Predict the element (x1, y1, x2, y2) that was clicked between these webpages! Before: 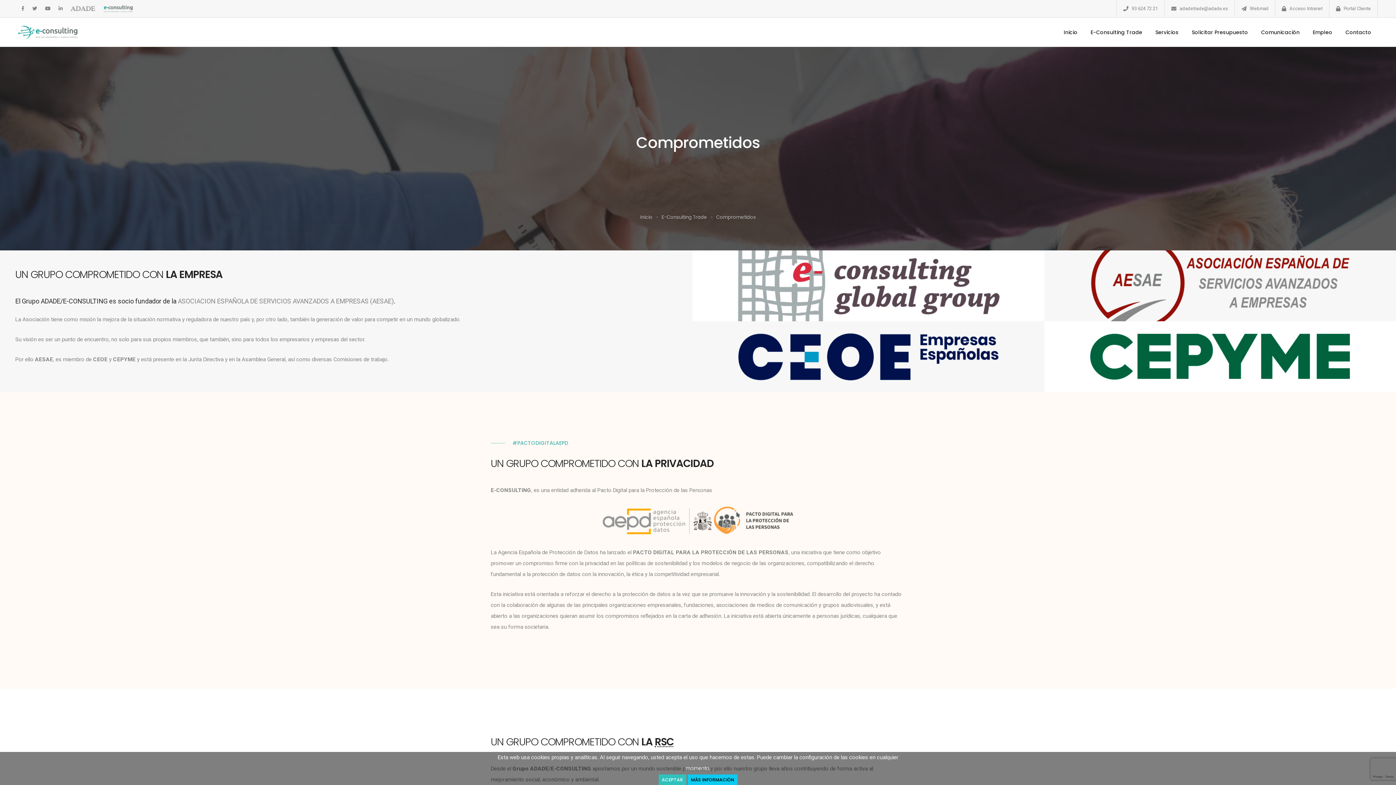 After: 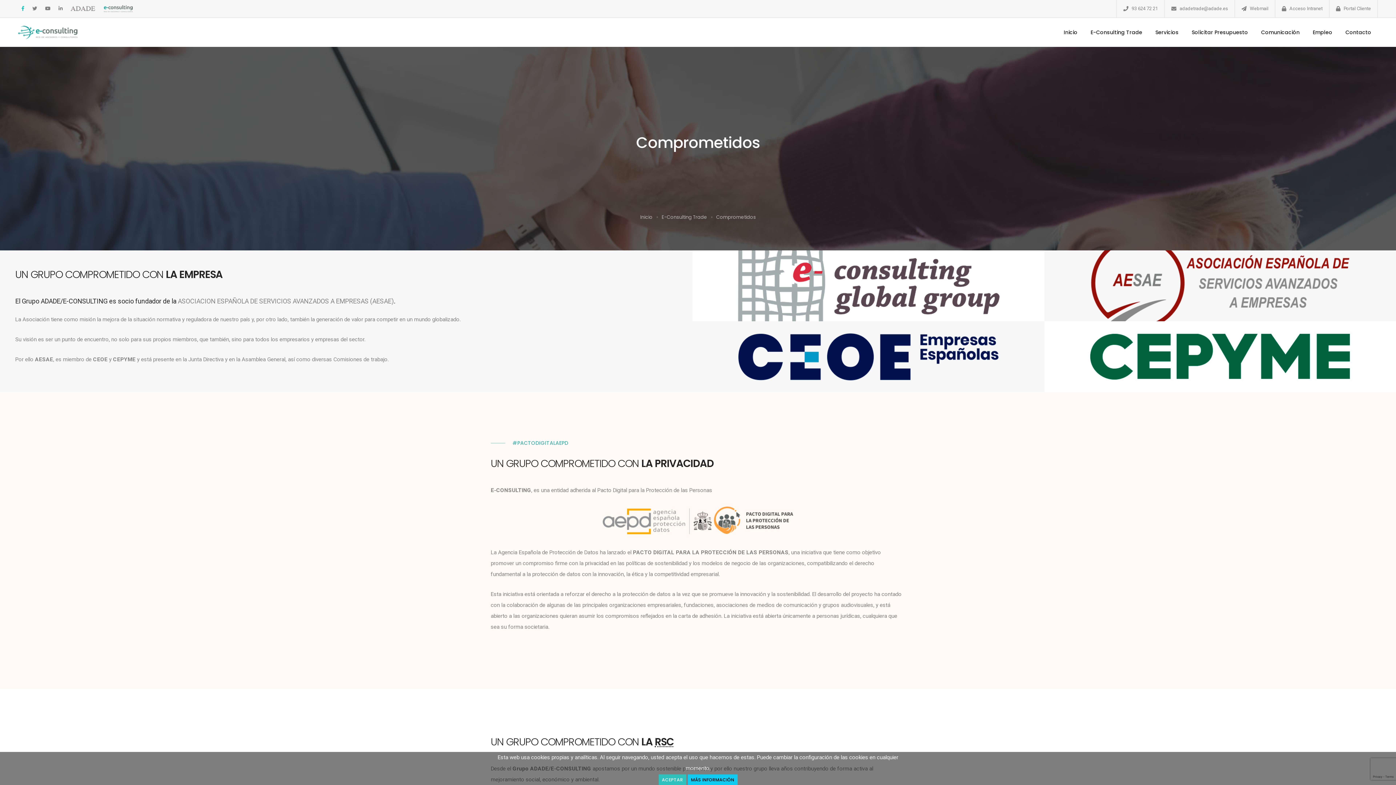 Action: bbox: (21, 5, 24, 11)